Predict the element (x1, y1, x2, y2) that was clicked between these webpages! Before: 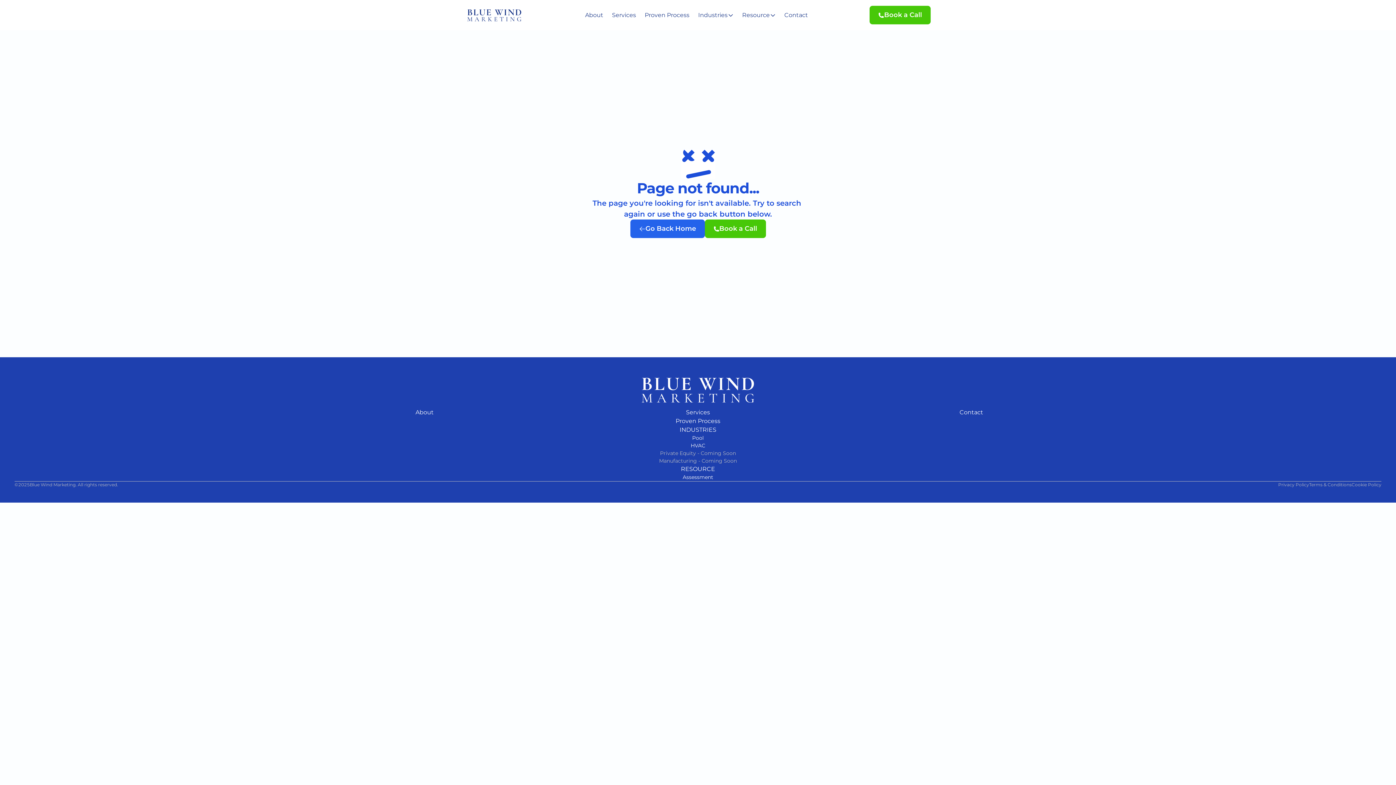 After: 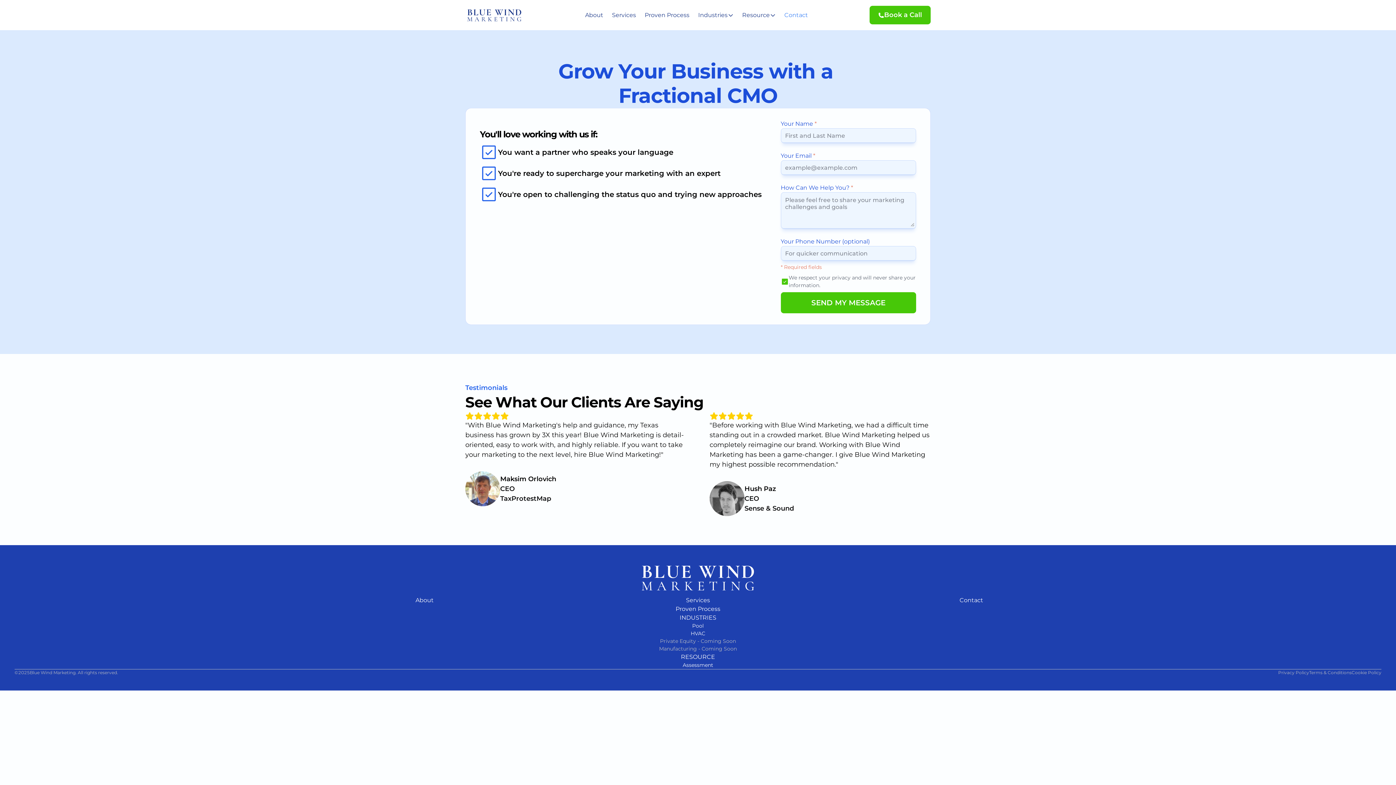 Action: label: Contact bbox: (784, 11, 808, 18)